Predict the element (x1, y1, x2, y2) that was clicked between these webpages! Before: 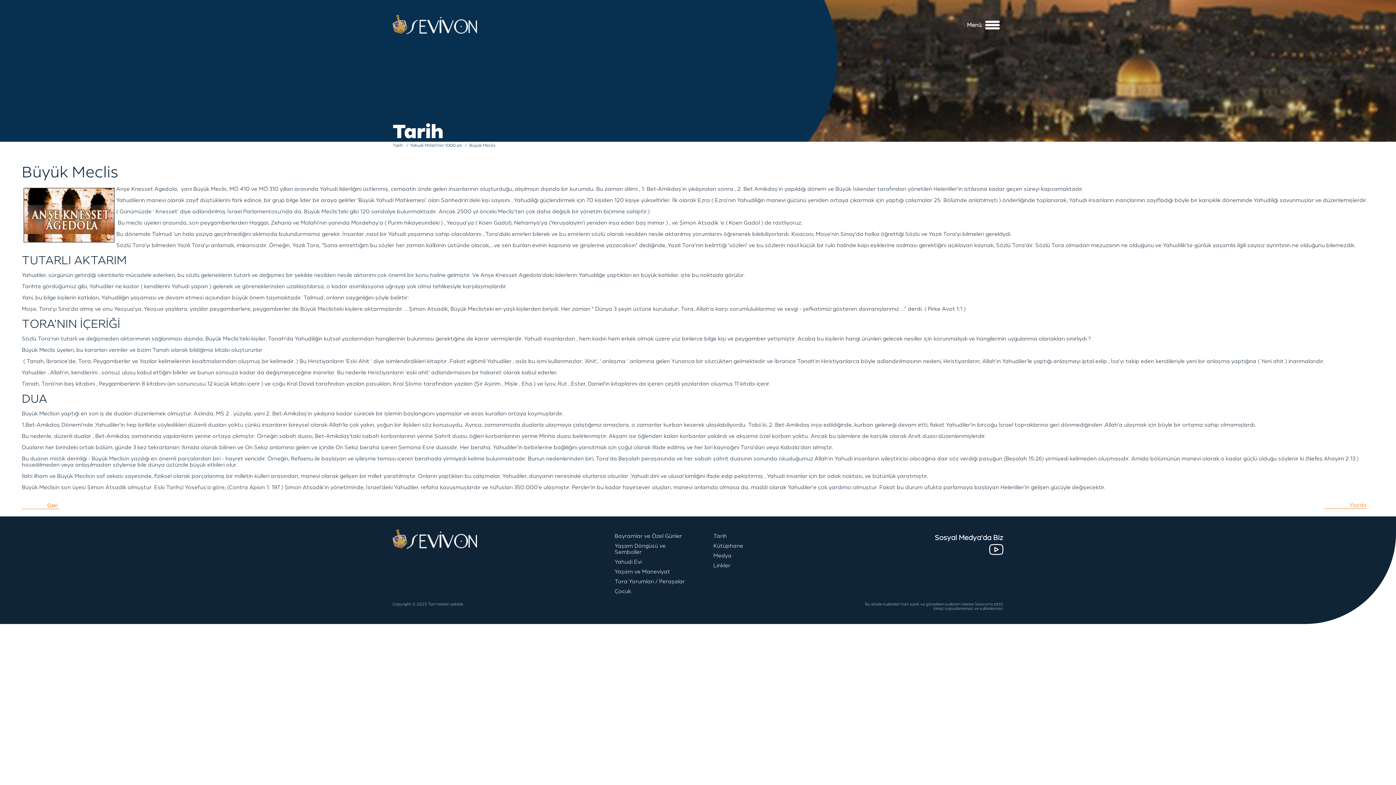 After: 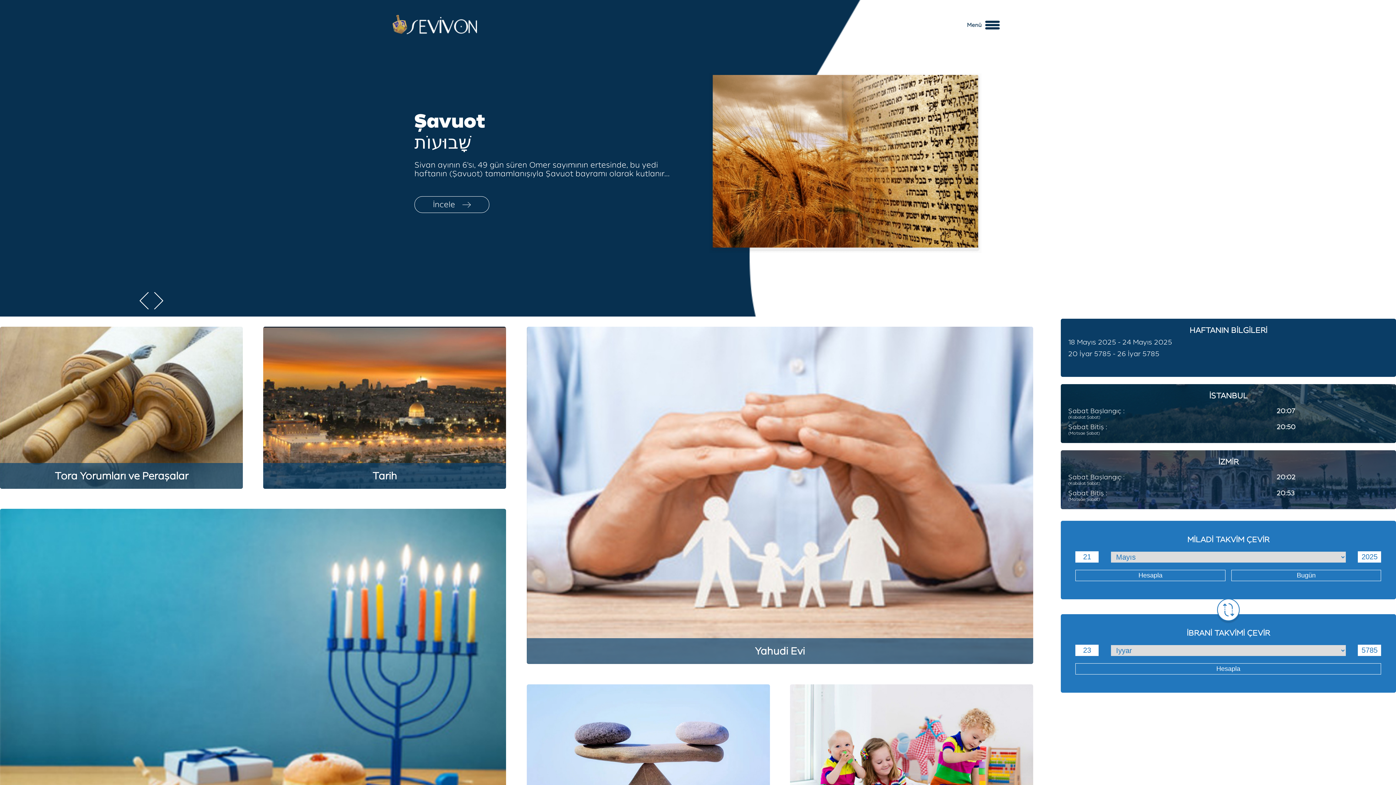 Action: bbox: (392, 544, 477, 550)